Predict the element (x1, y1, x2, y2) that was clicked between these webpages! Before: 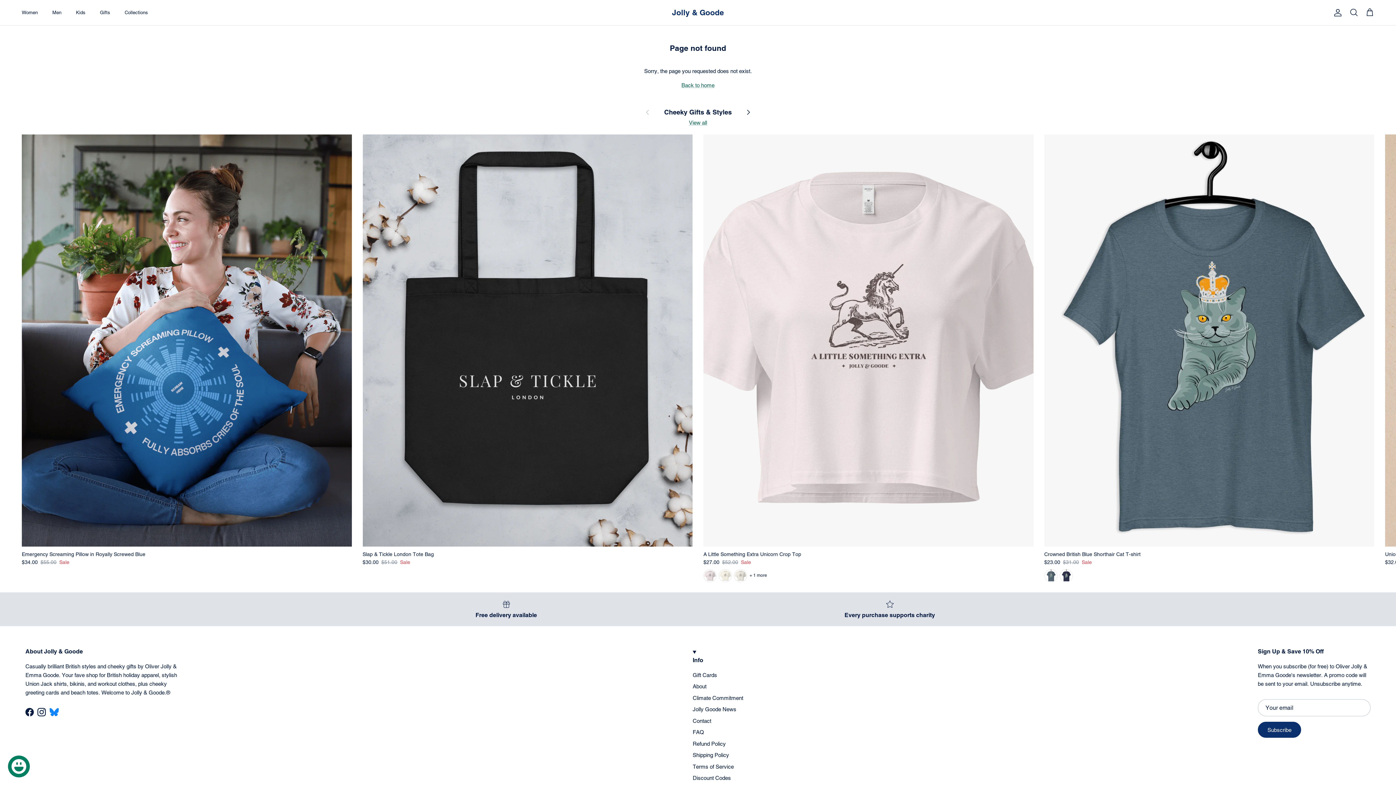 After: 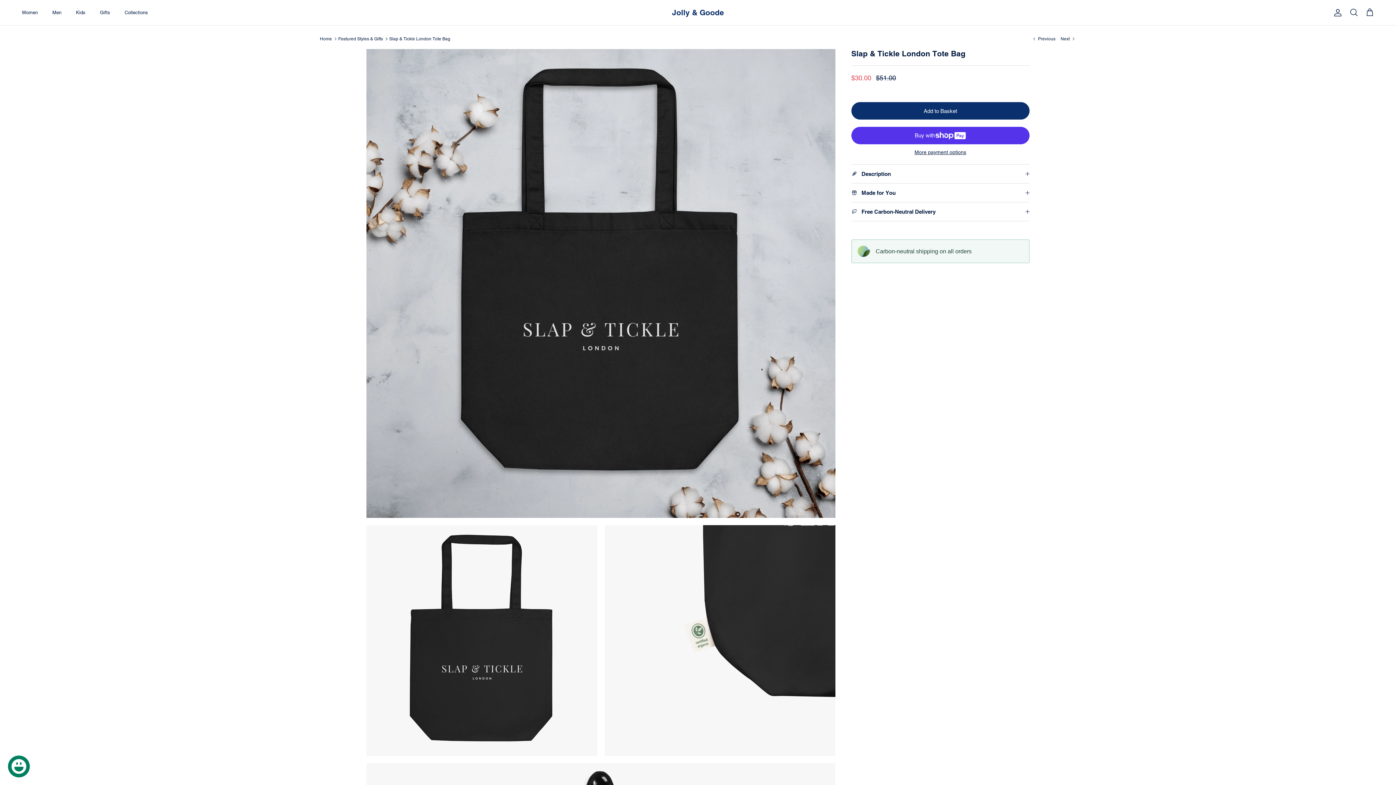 Action: bbox: (362, 134, 692, 546)